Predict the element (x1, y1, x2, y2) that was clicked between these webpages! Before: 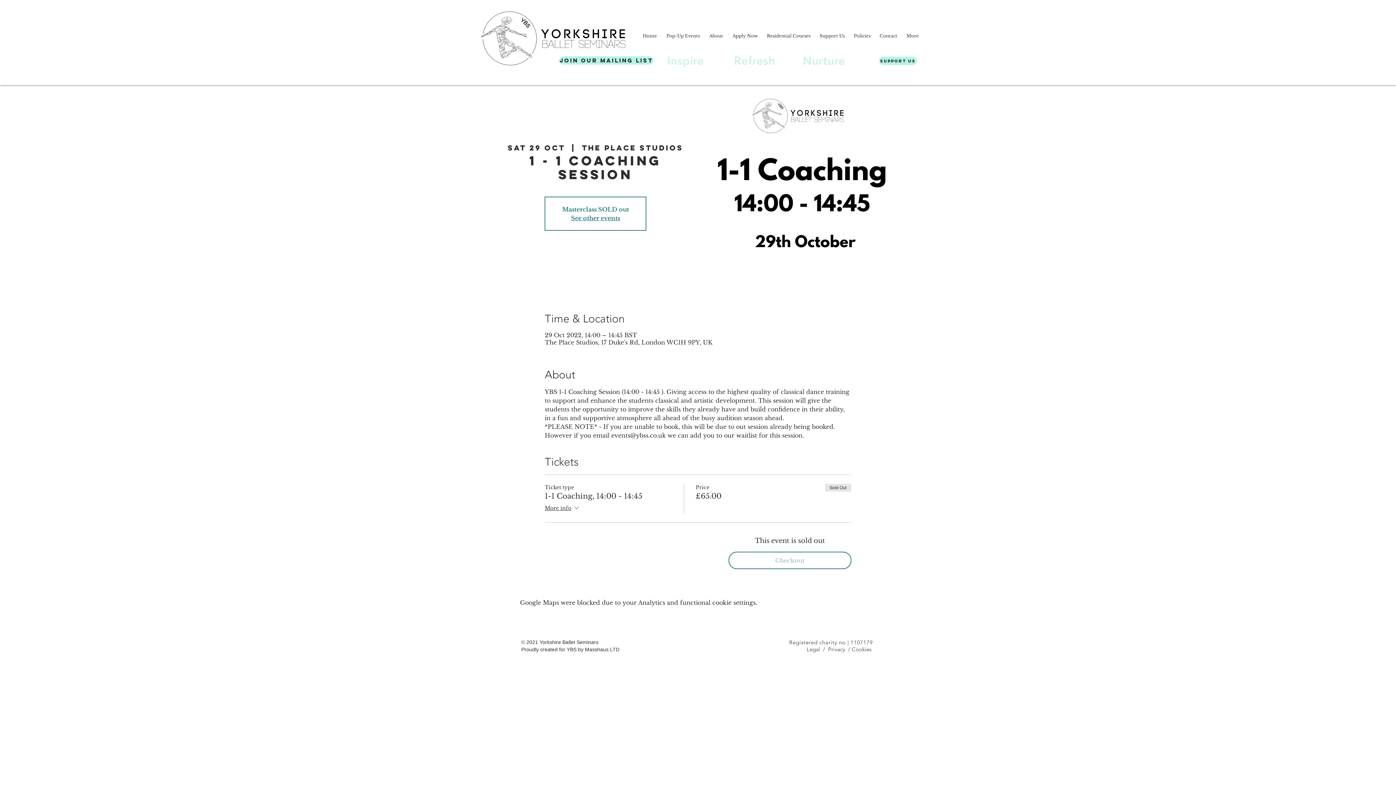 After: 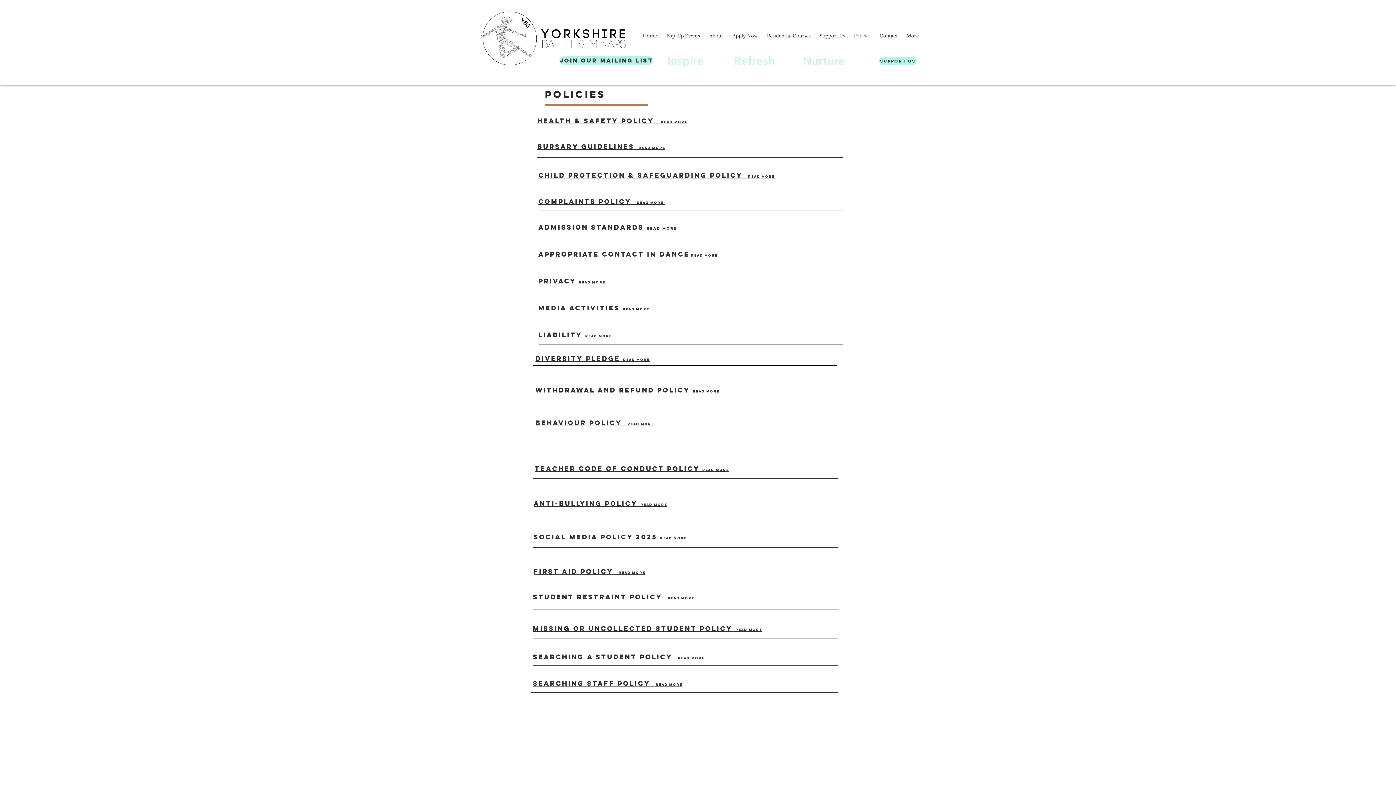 Action: bbox: (849, 27, 875, 44) label: Policies